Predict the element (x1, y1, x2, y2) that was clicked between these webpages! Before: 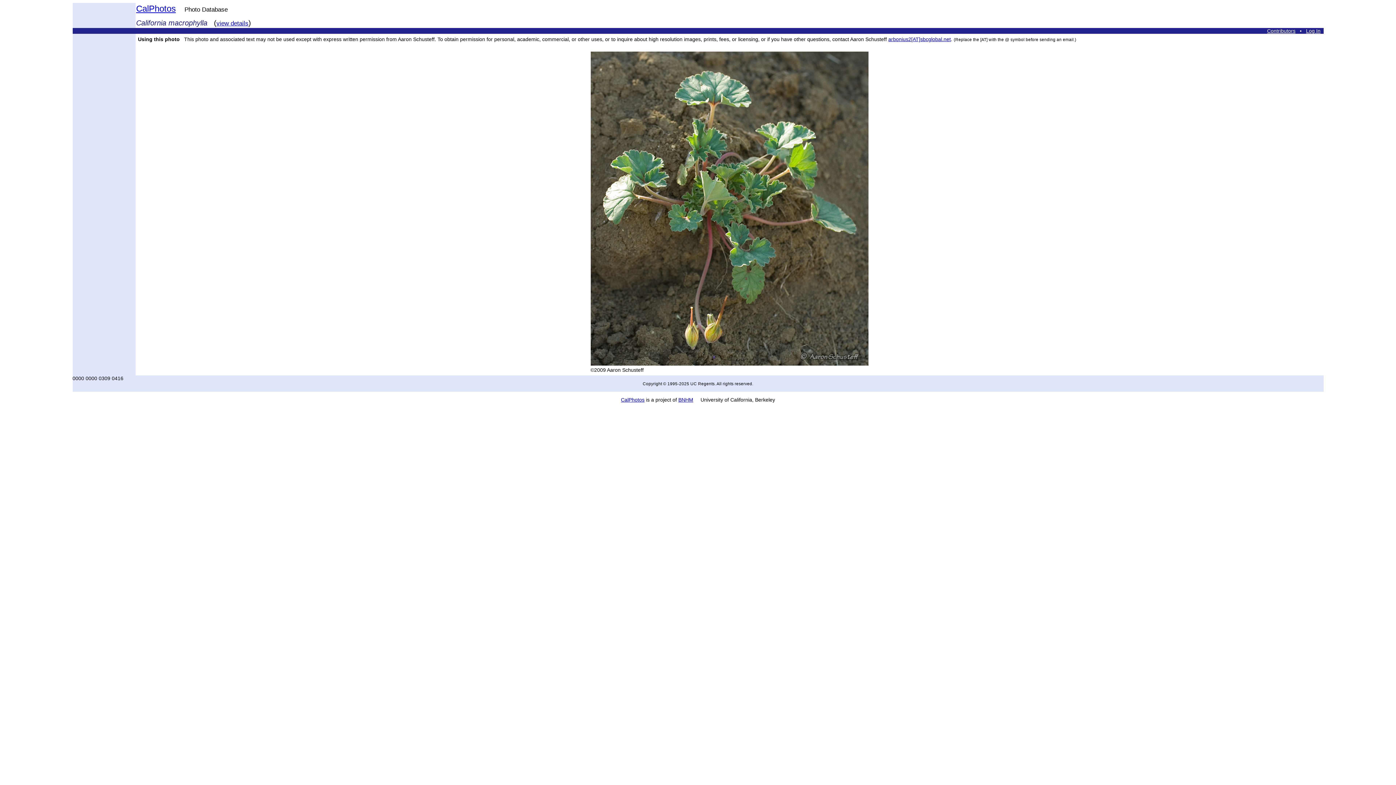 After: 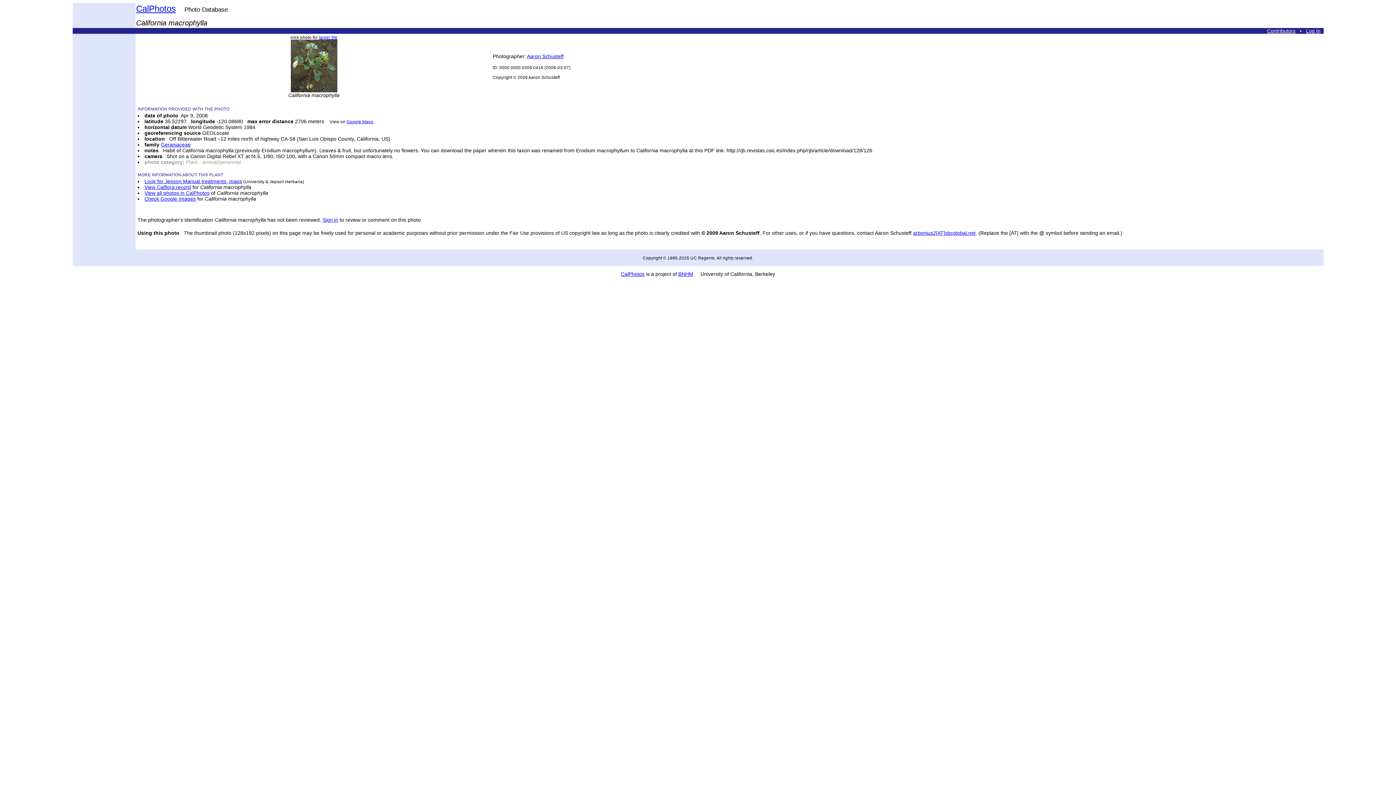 Action: bbox: (216, 18, 248, 26) label: view details